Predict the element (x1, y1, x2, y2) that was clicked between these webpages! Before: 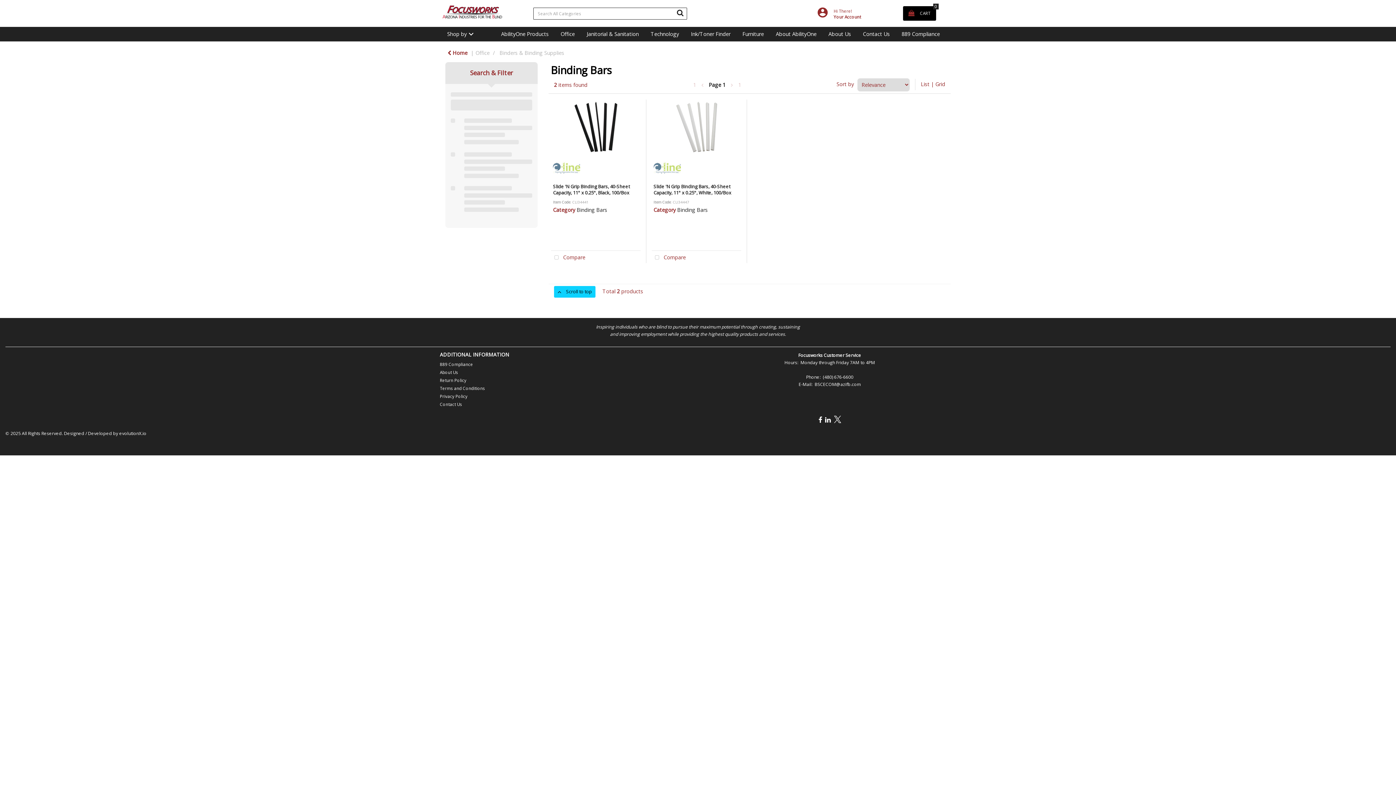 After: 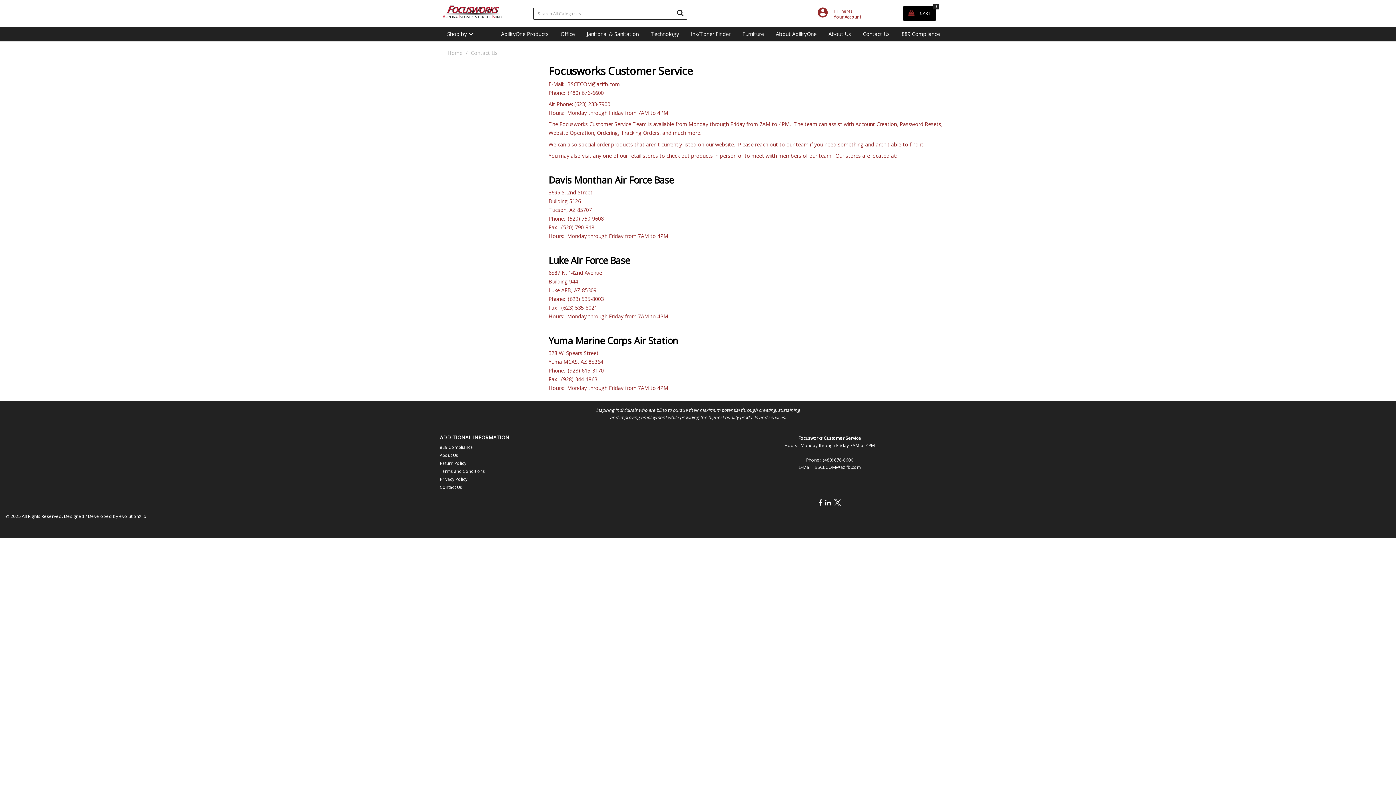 Action: bbox: (440, 401, 462, 407) label: Contact Us